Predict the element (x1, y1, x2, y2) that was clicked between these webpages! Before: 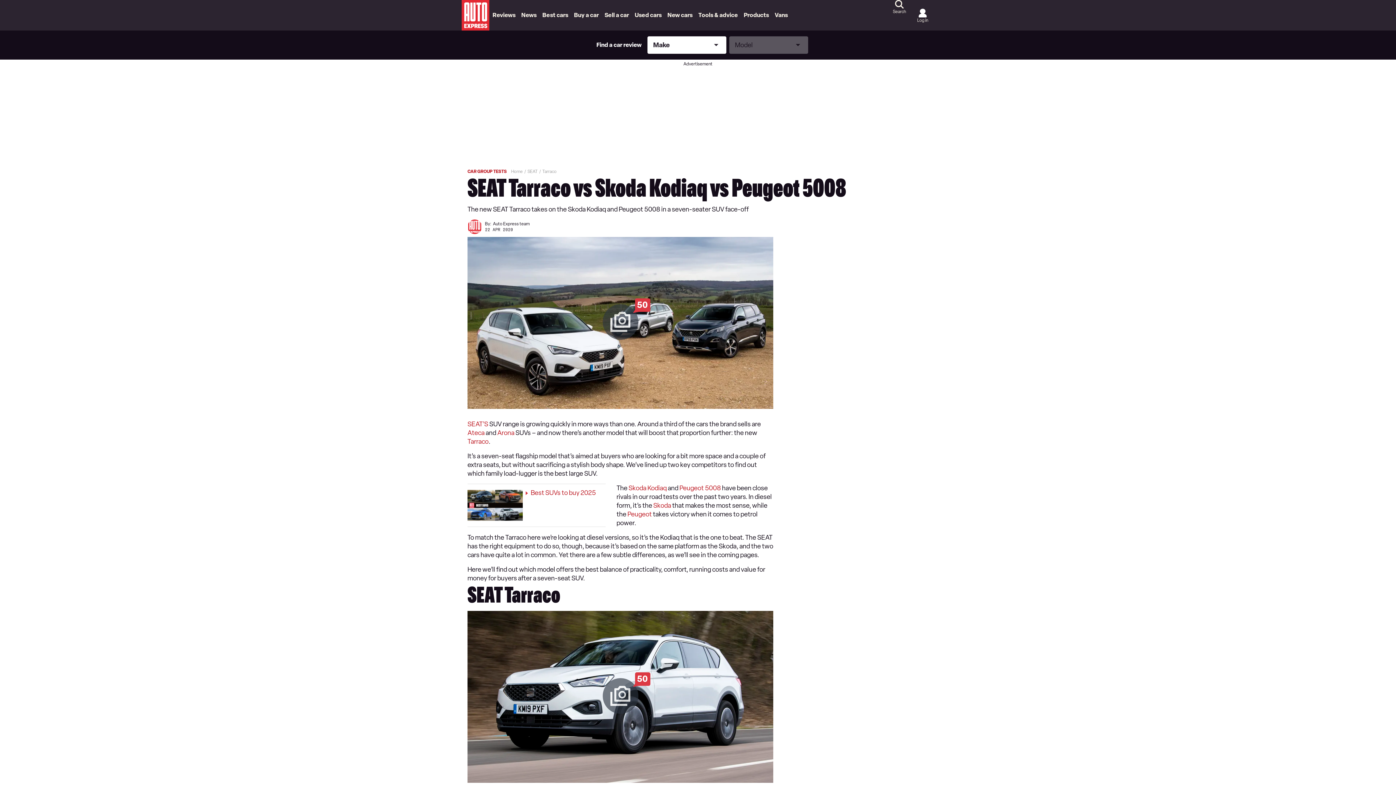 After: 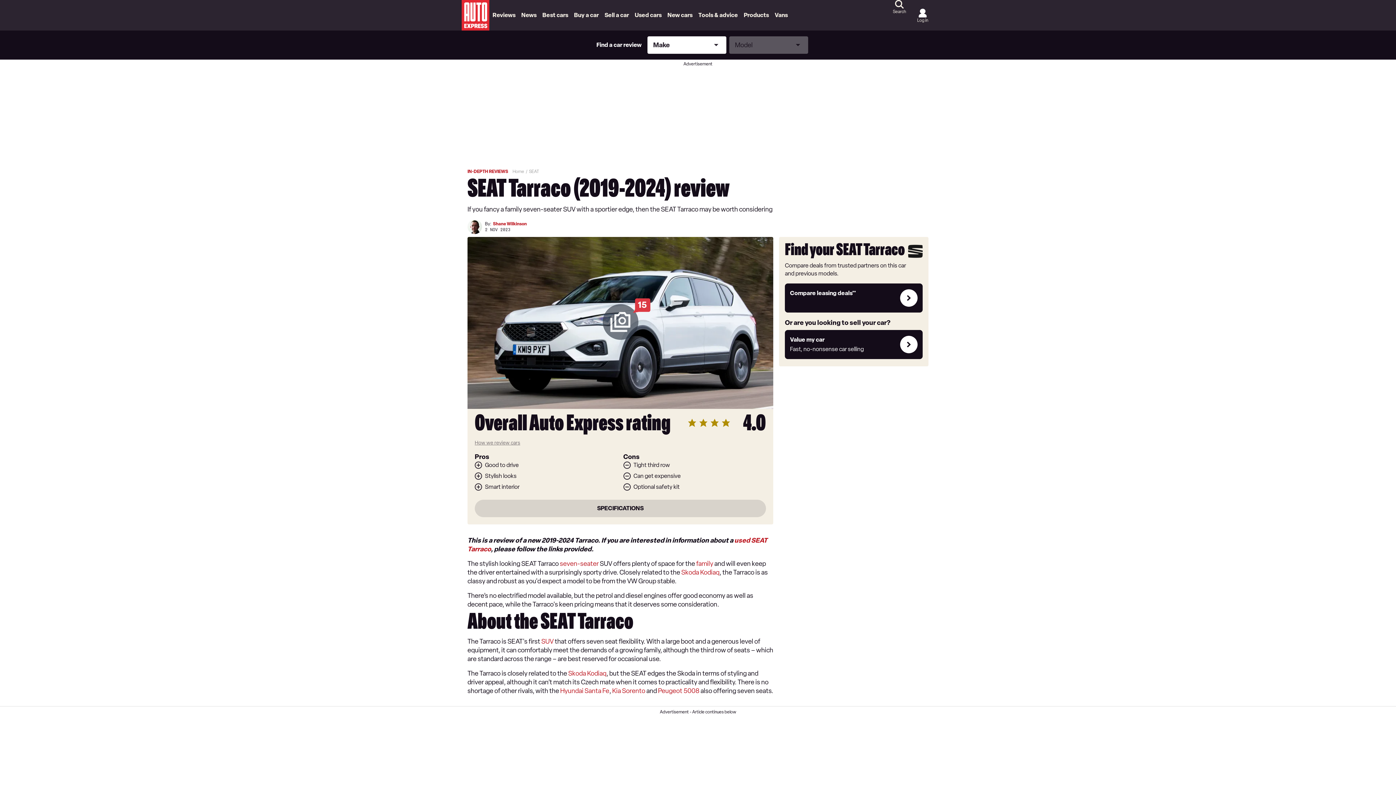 Action: label: Tarraco bbox: (542, 169, 556, 174)